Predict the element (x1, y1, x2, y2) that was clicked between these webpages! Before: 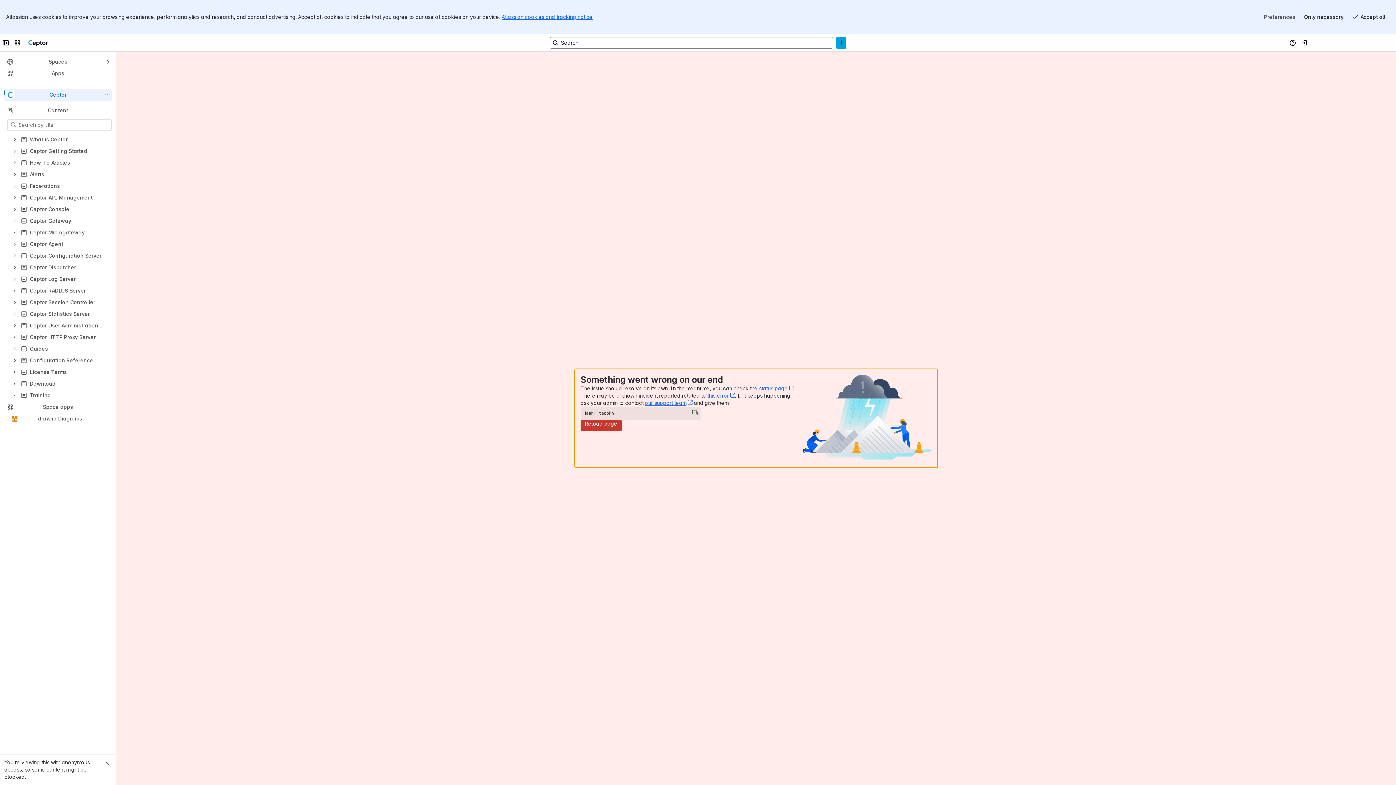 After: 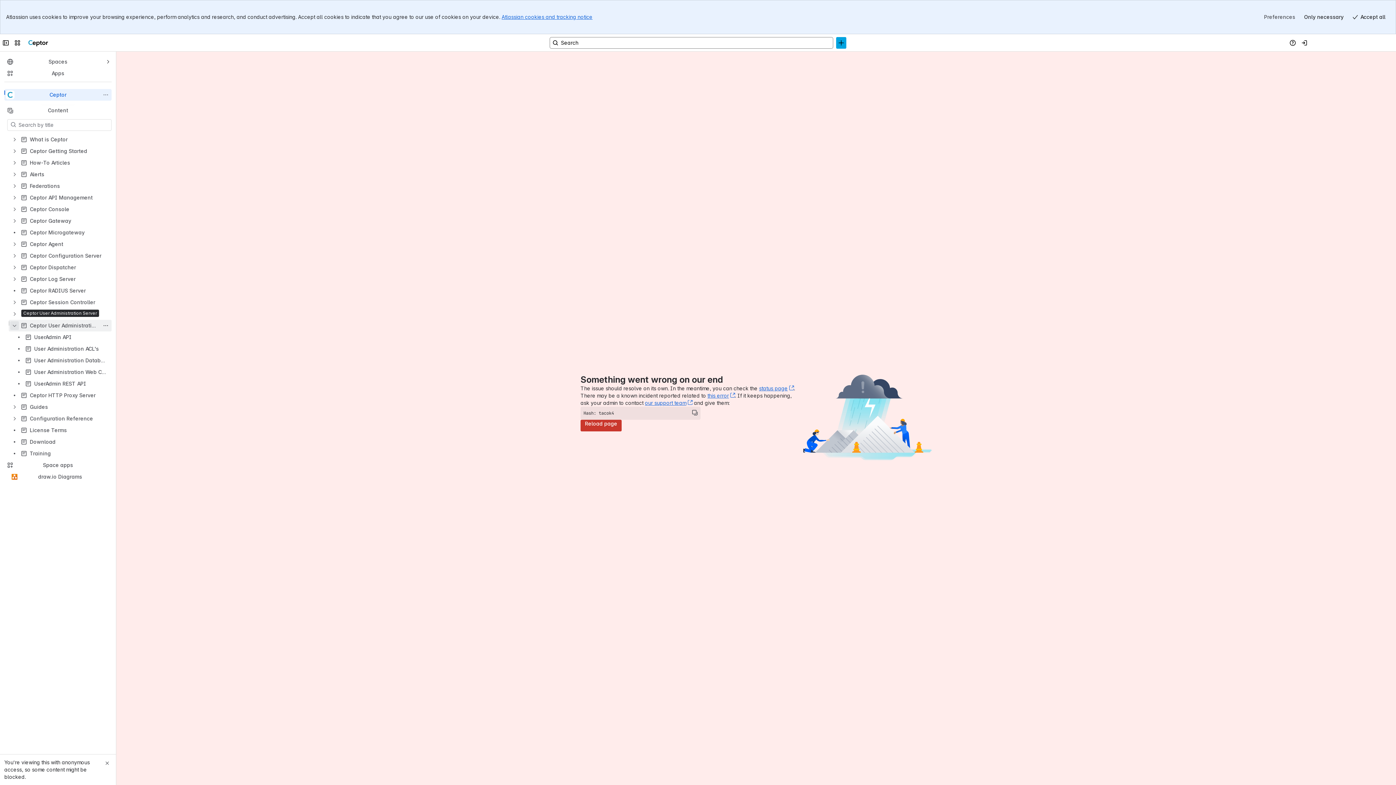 Action: bbox: (10, 321, 18, 330)